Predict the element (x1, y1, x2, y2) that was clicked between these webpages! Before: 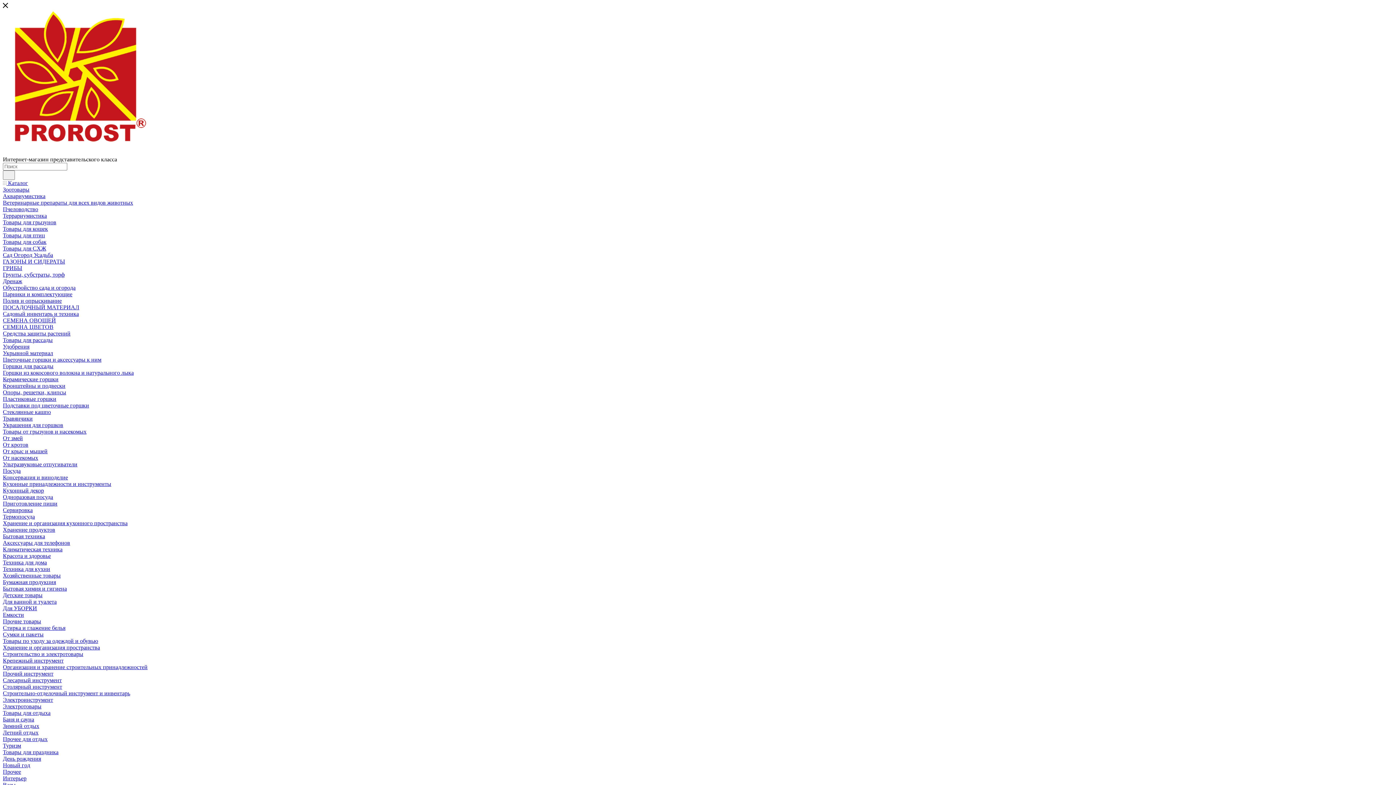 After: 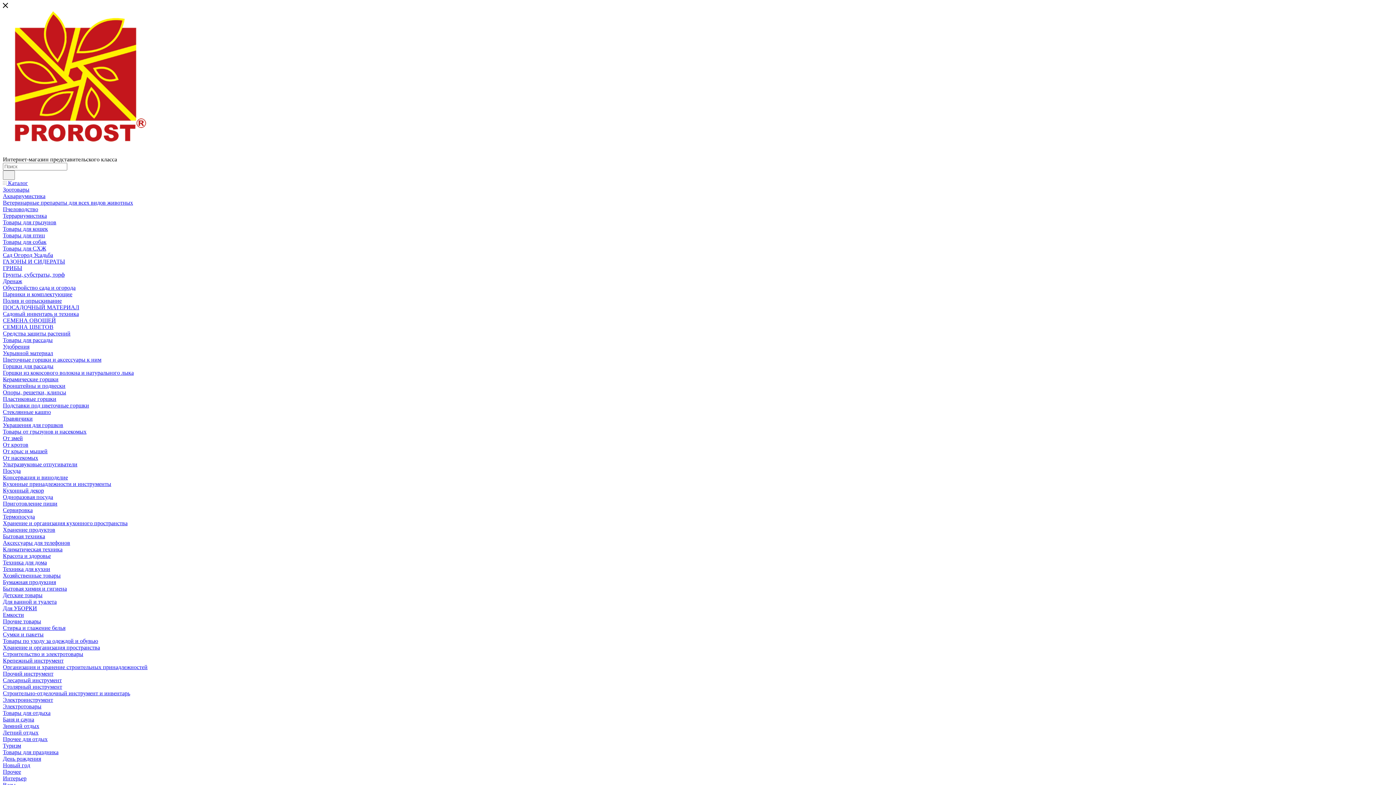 Action: bbox: (2, 546, 62, 552) label: Климатическая техника